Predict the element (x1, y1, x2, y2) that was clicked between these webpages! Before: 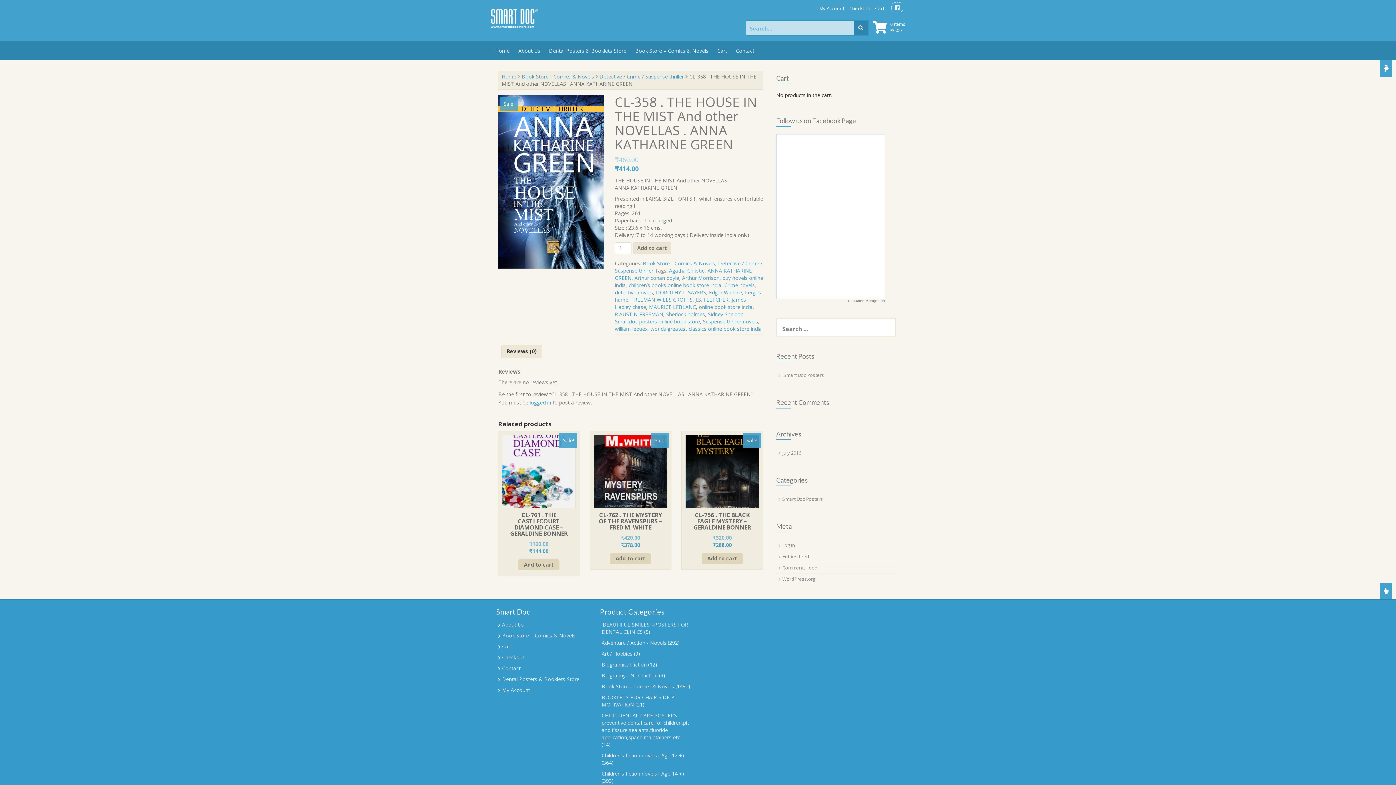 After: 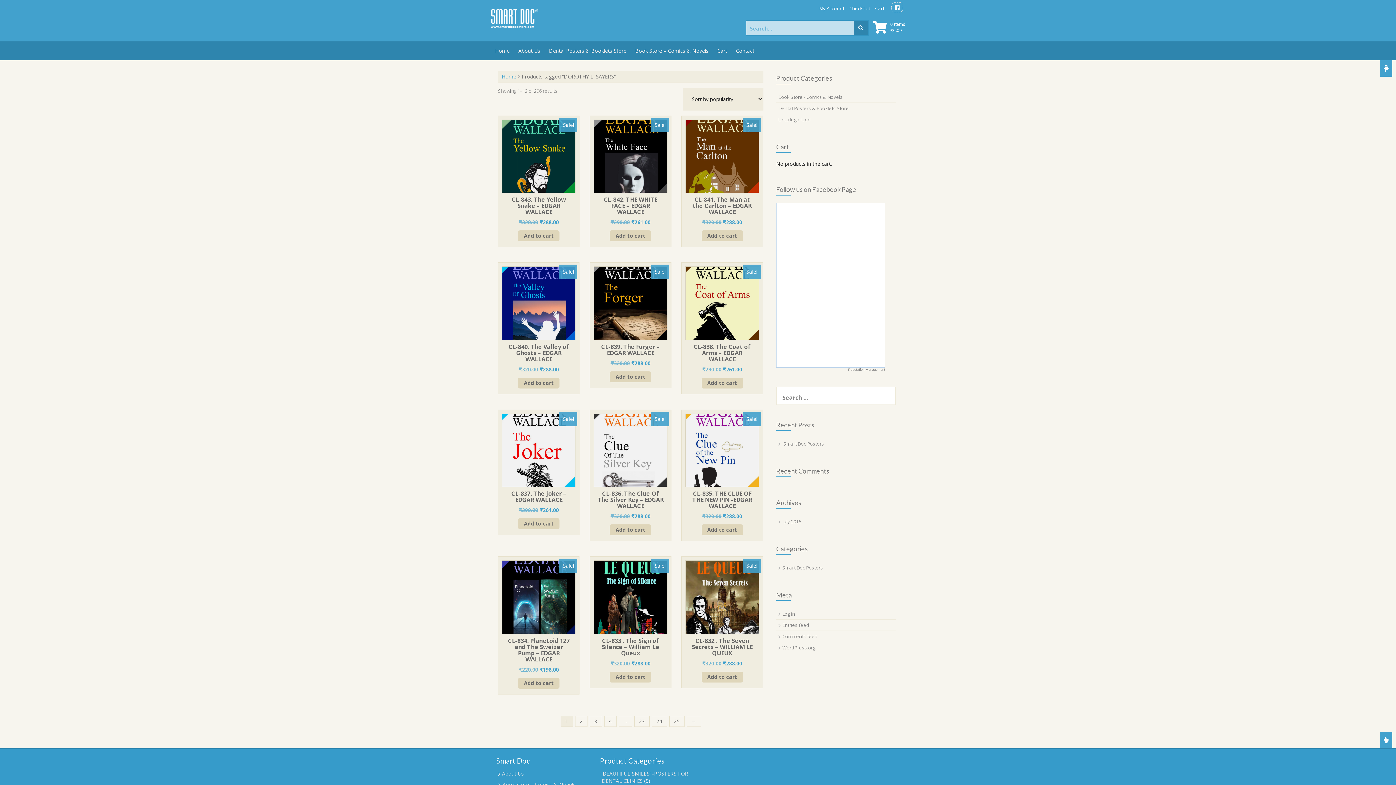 Action: bbox: (656, 289, 706, 296) label: DOROTHY L. SAYERS